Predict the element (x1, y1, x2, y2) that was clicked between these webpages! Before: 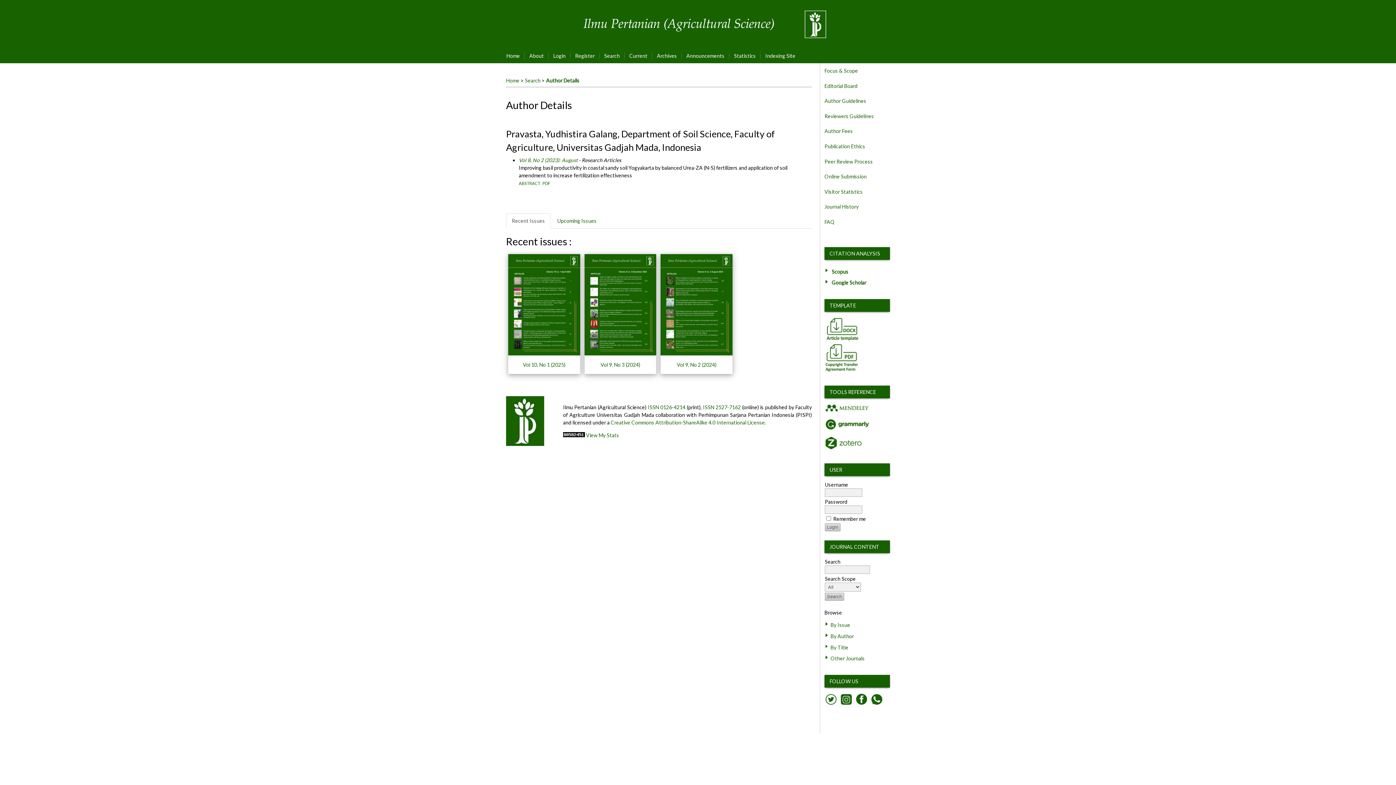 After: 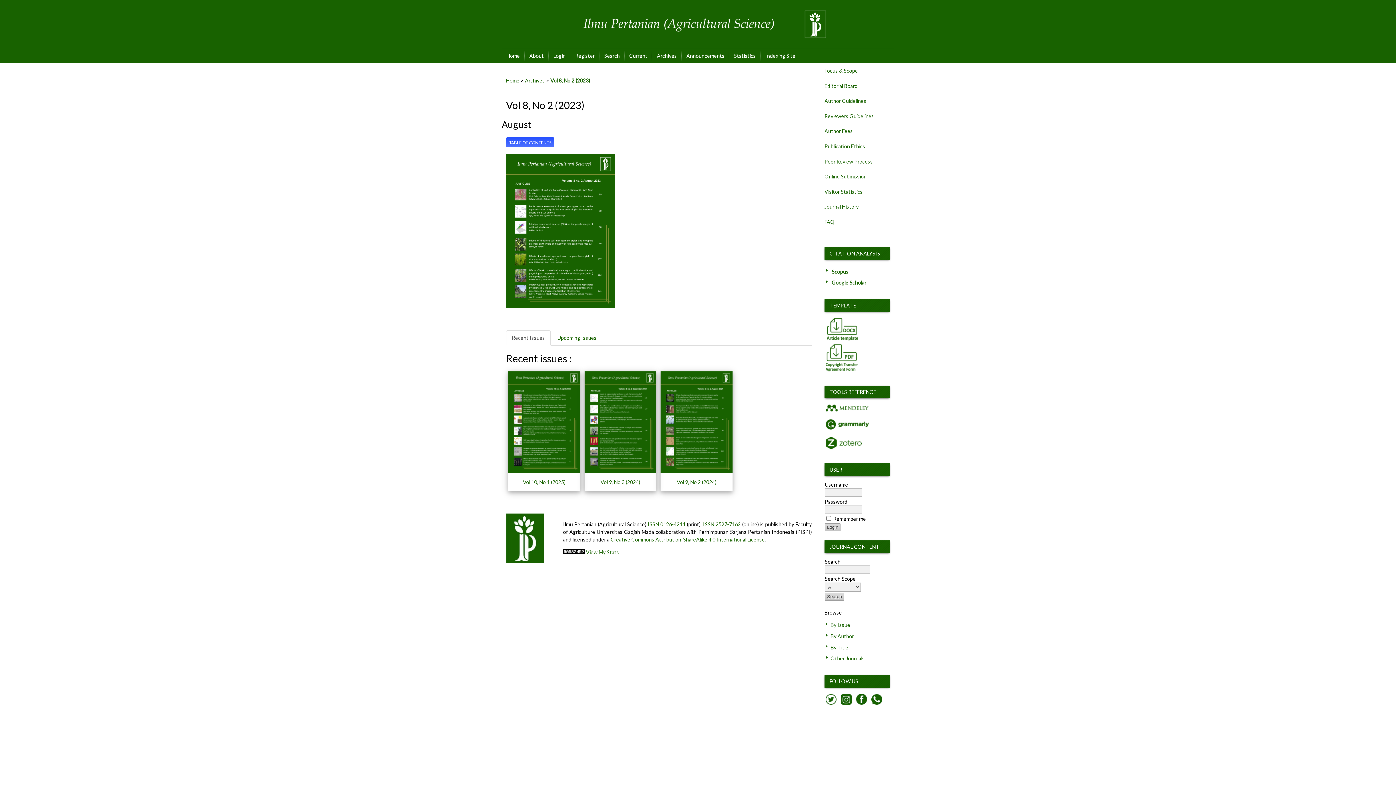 Action: bbox: (518, 157, 577, 163) label: Vol 8, No 2 (2023): August